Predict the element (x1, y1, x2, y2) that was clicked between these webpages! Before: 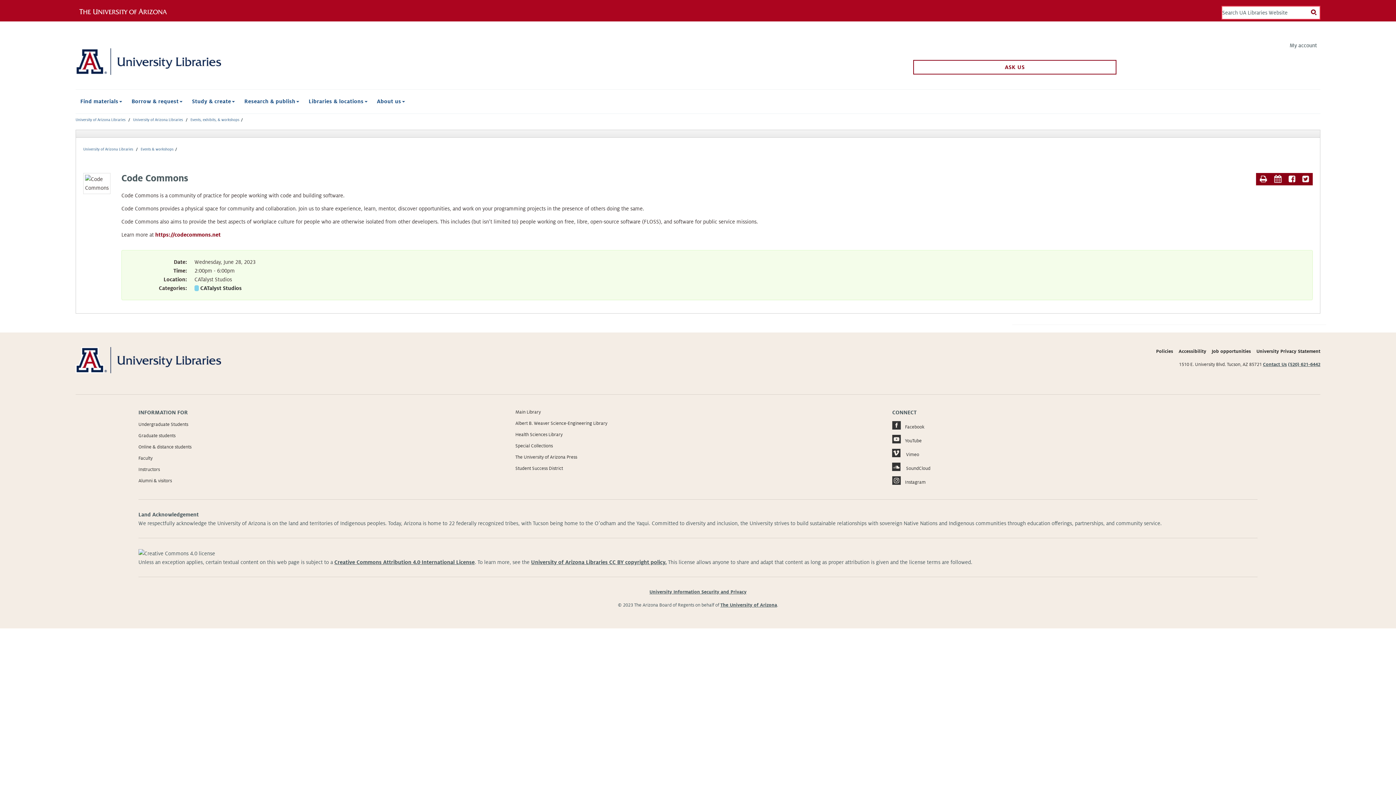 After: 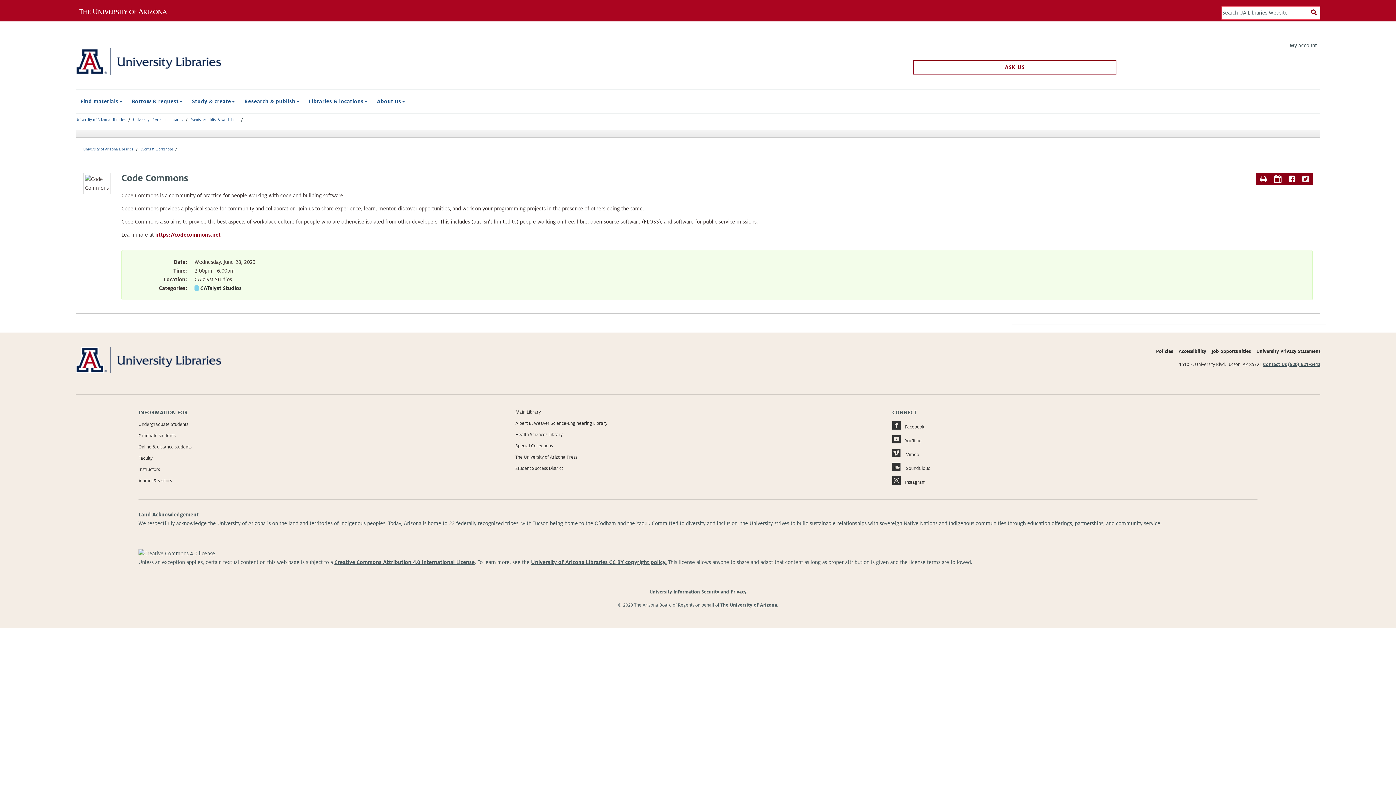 Action: label: YouTube bbox: (892, 434, 1257, 445)